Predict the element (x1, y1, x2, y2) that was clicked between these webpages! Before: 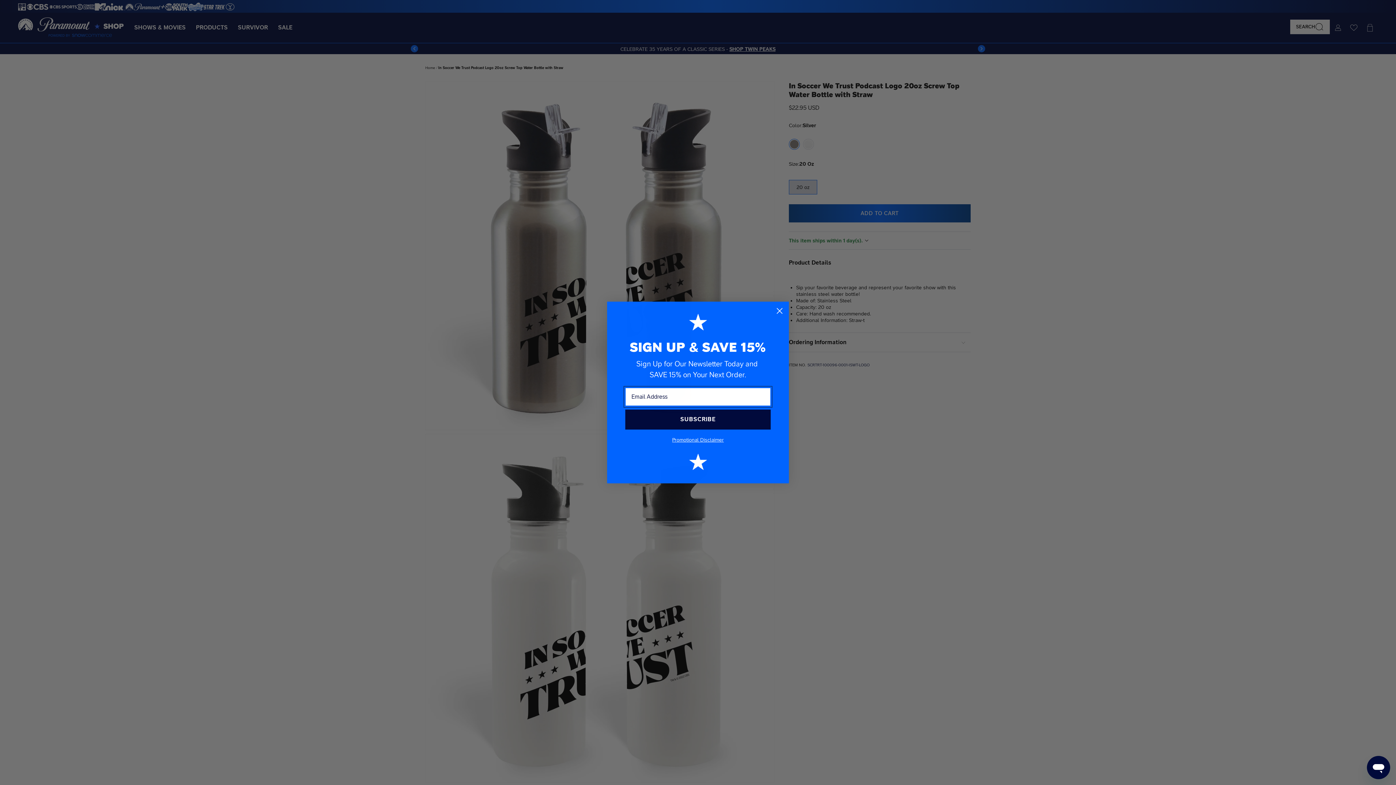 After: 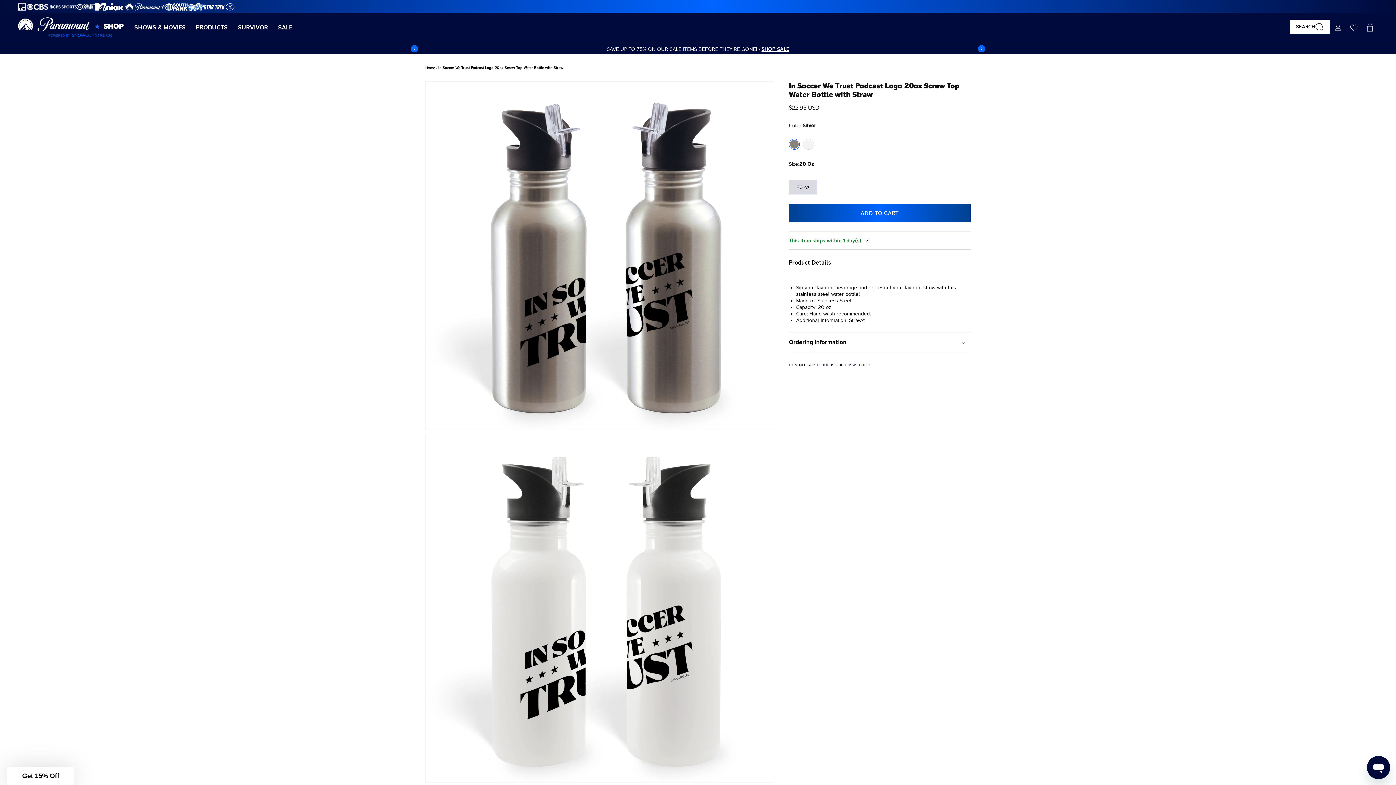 Action: label: Close dialog bbox: (773, 304, 786, 317)